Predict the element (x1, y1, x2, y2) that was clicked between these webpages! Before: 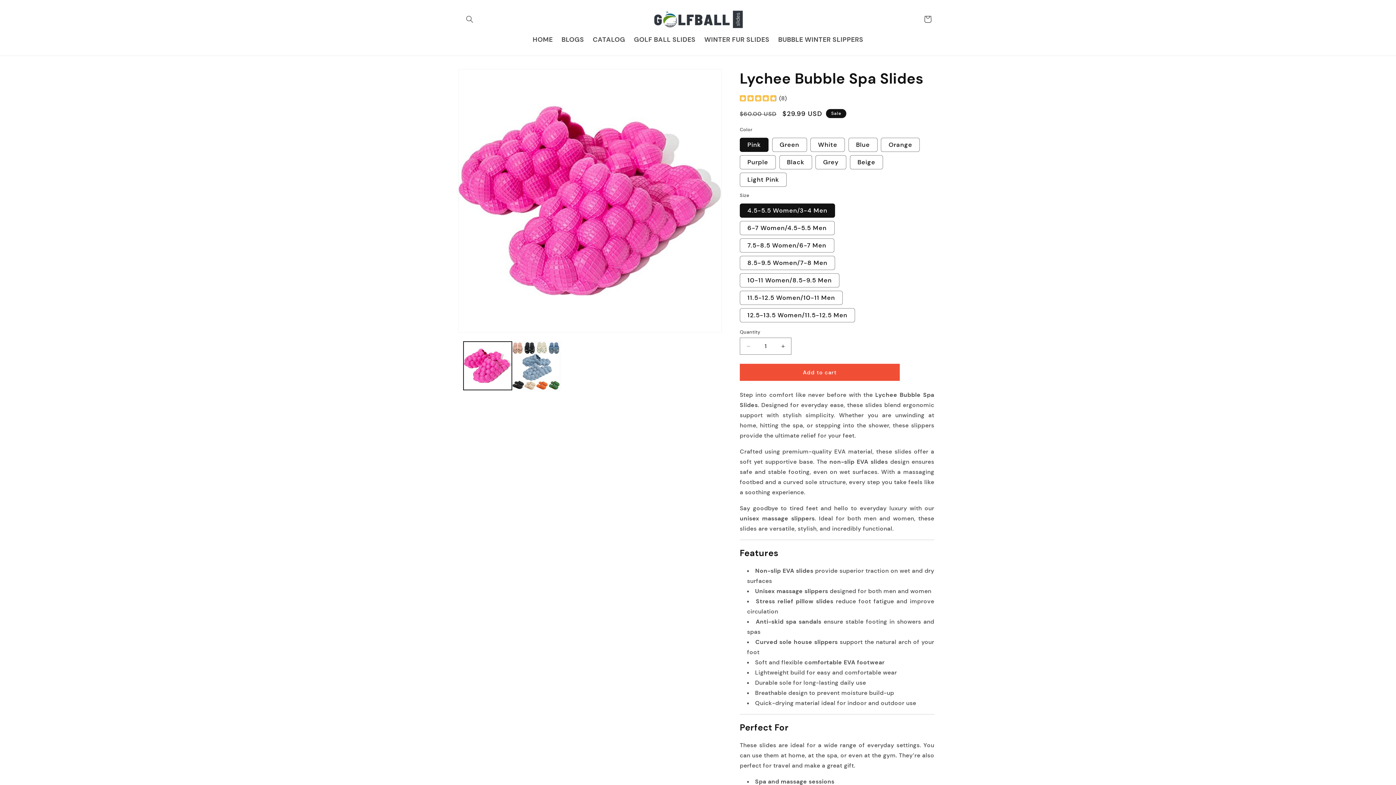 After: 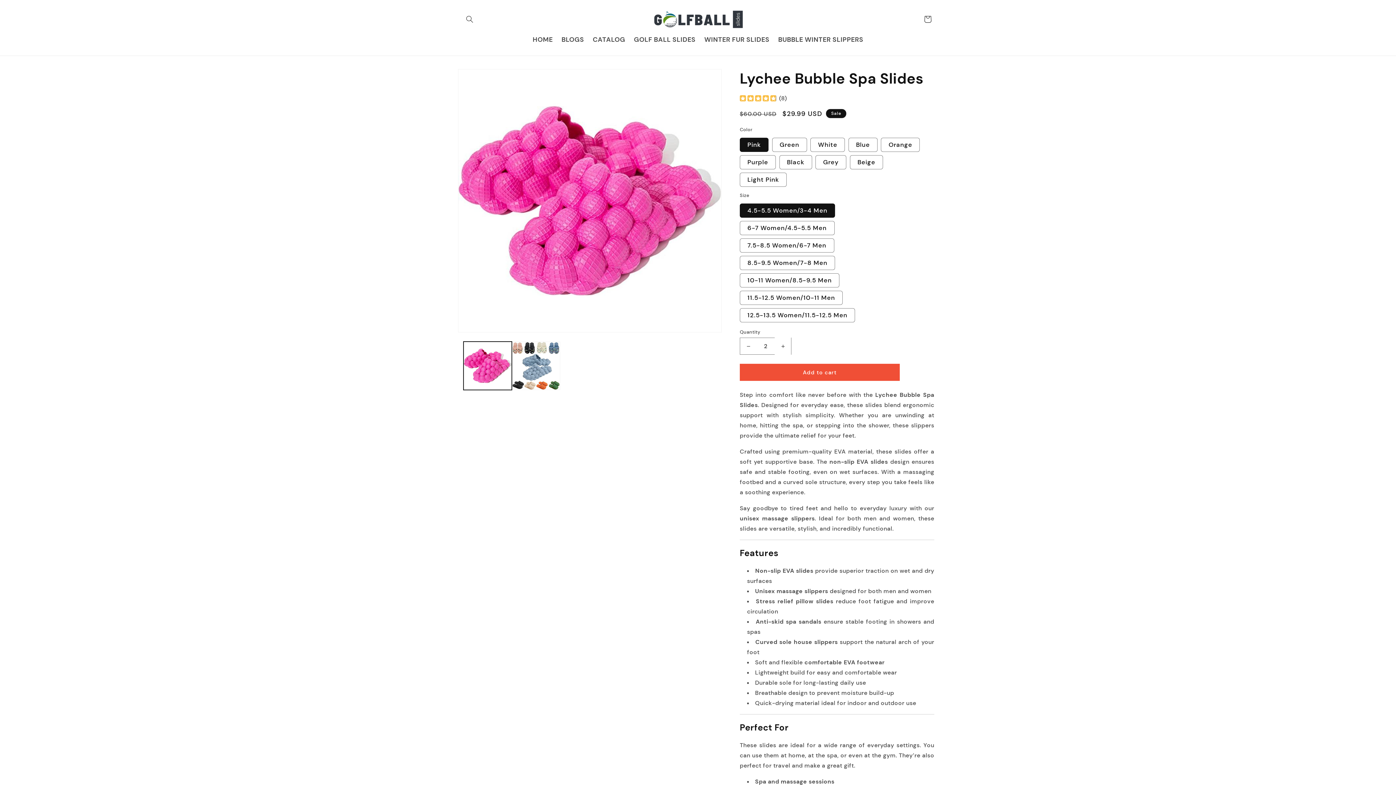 Action: label: Increase quantity for Lychee Bubble Spa Slides bbox: (774, 337, 791, 354)